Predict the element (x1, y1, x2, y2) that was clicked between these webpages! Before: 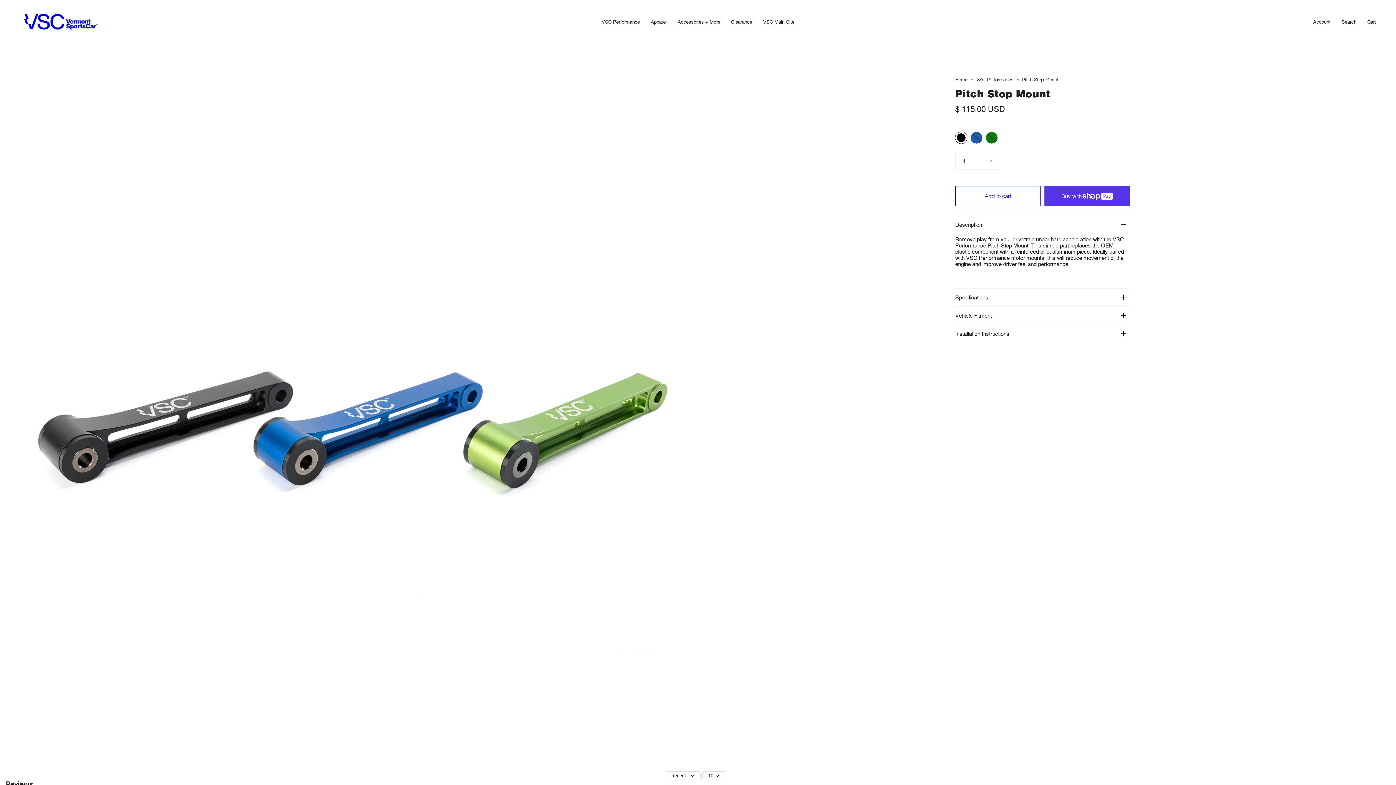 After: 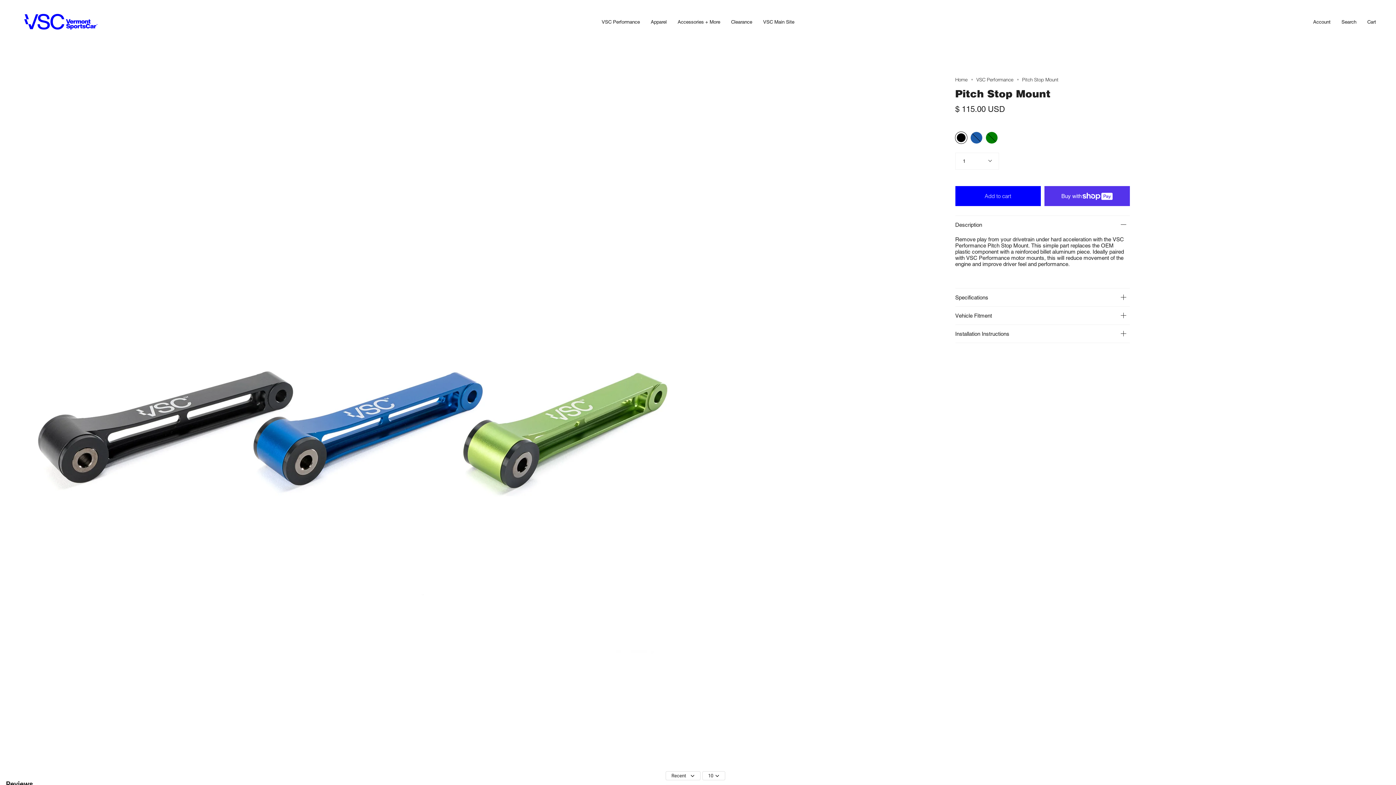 Action: label: Add to cart bbox: (955, 186, 1040, 206)